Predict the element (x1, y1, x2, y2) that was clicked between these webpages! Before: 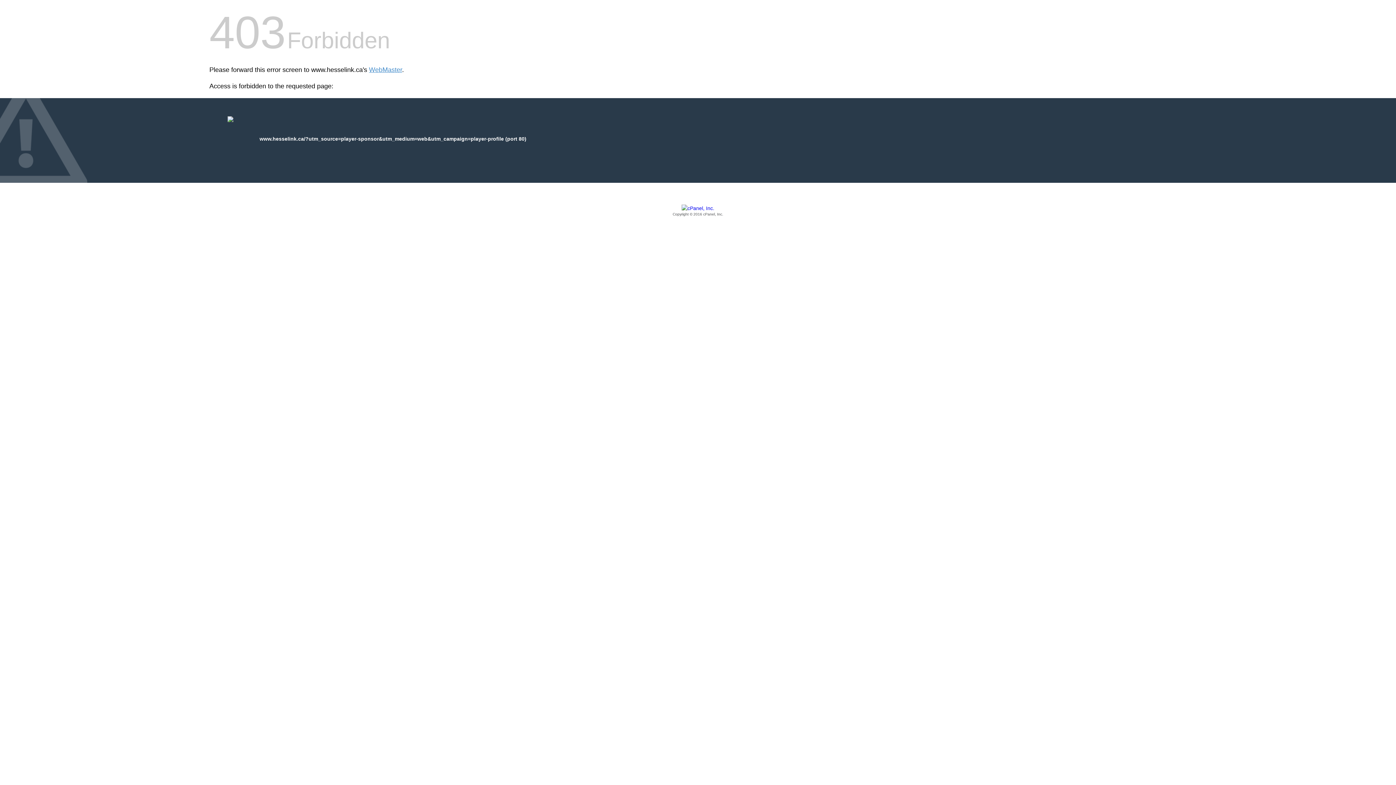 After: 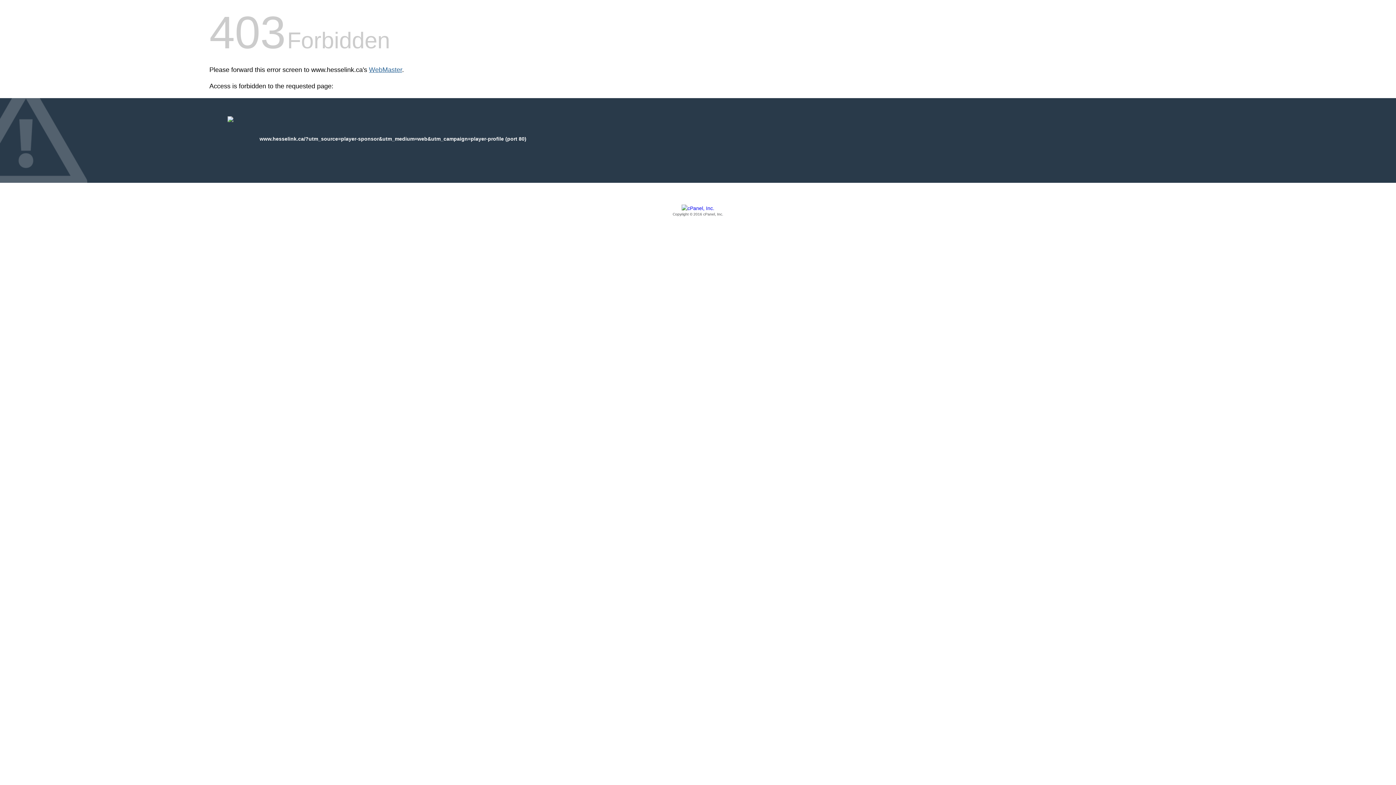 Action: label: WebMaster bbox: (369, 66, 402, 73)